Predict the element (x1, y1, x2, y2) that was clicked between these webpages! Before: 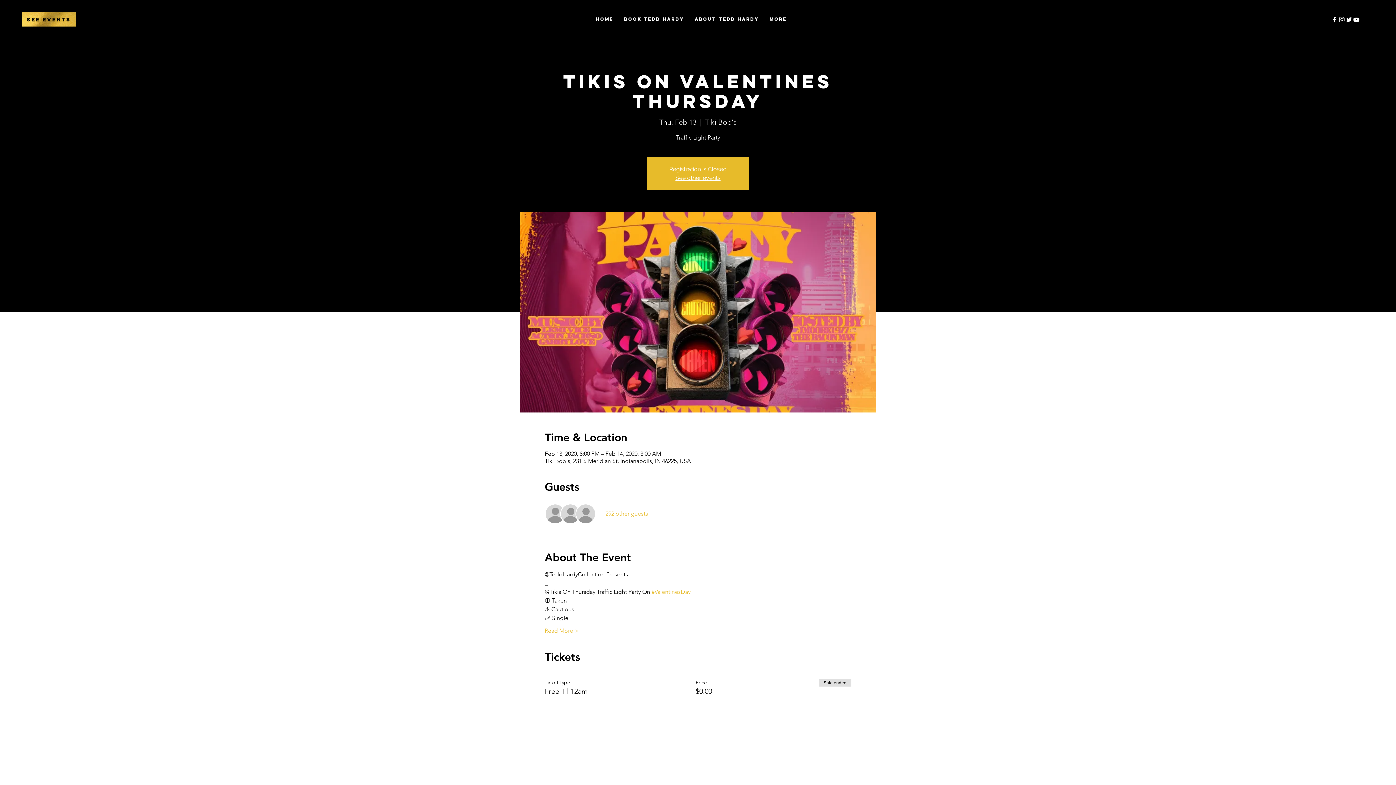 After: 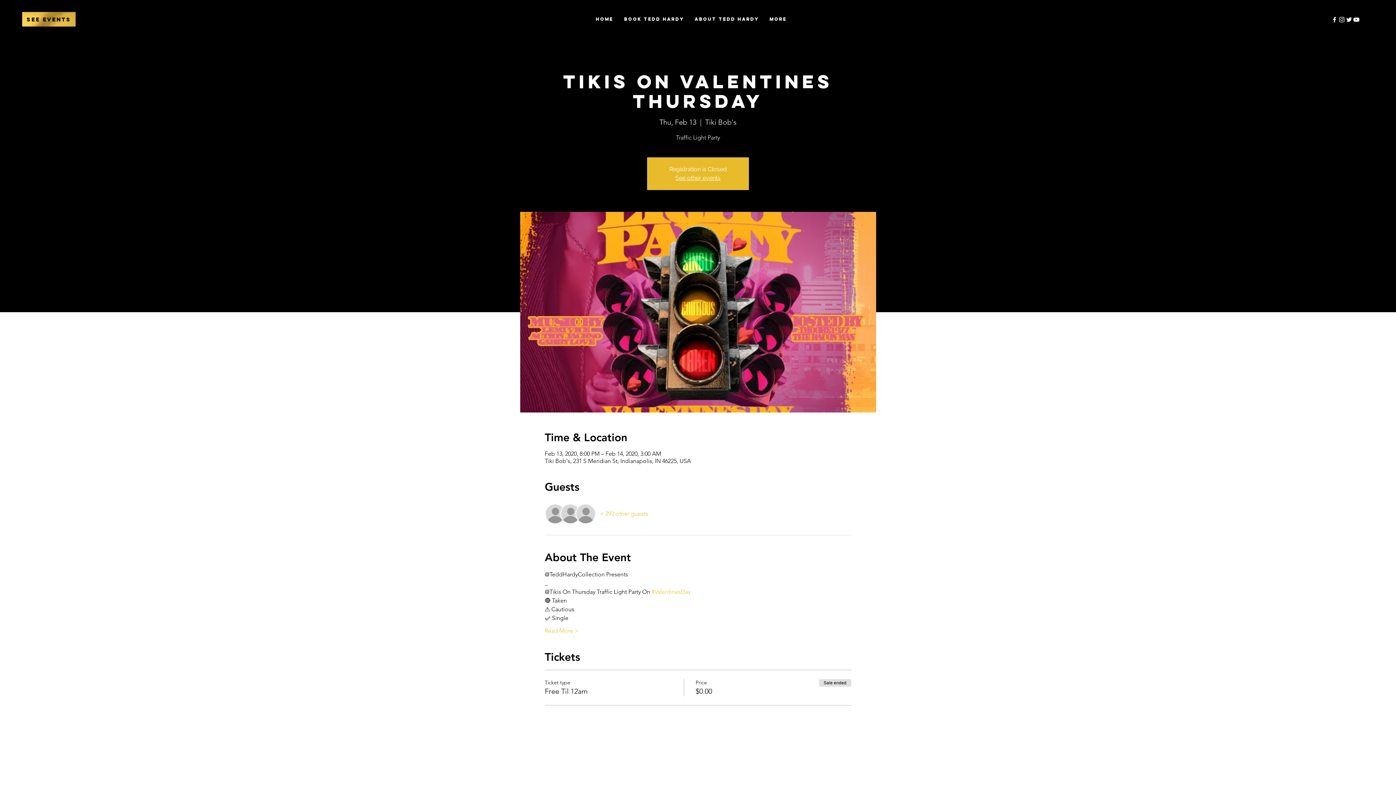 Action: bbox: (1338, 16, 1345, 23) label: Instagram